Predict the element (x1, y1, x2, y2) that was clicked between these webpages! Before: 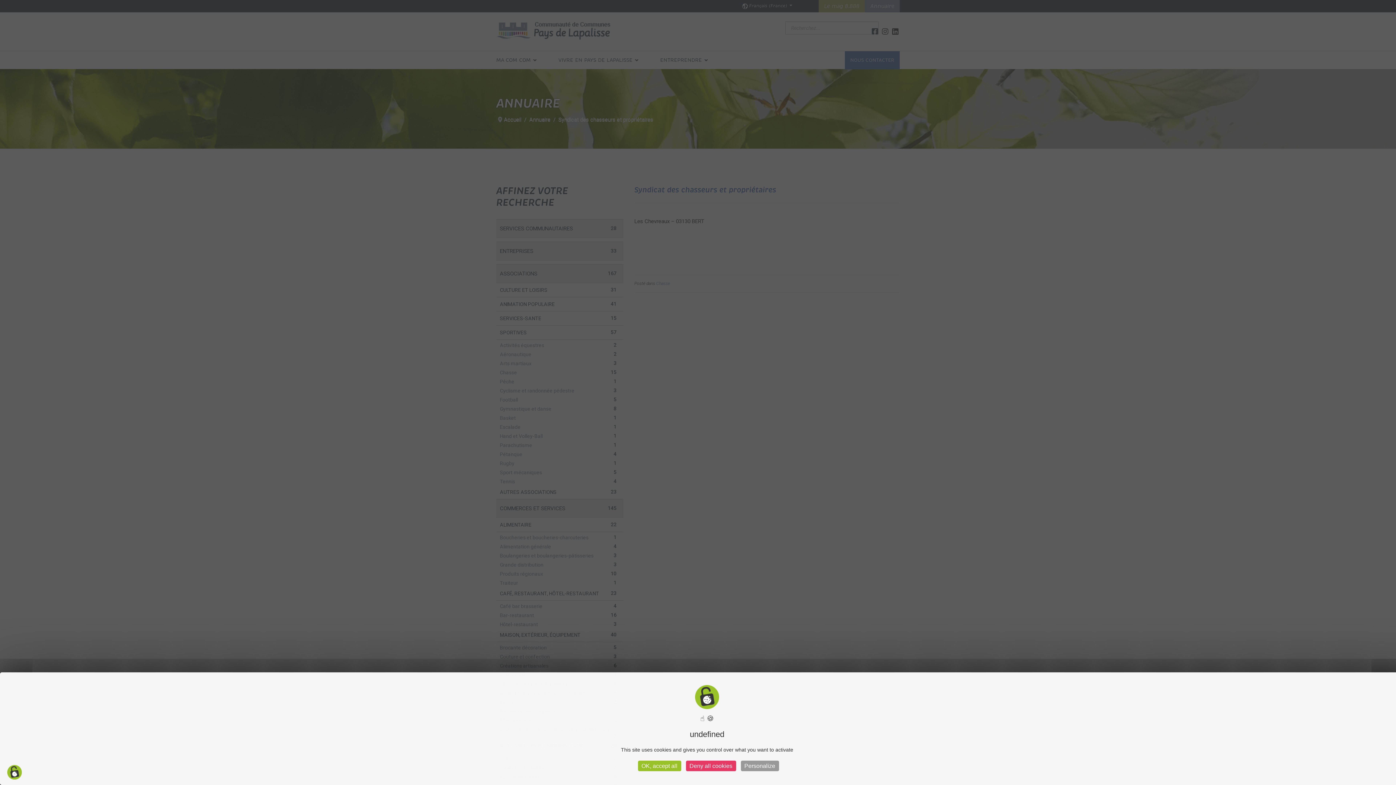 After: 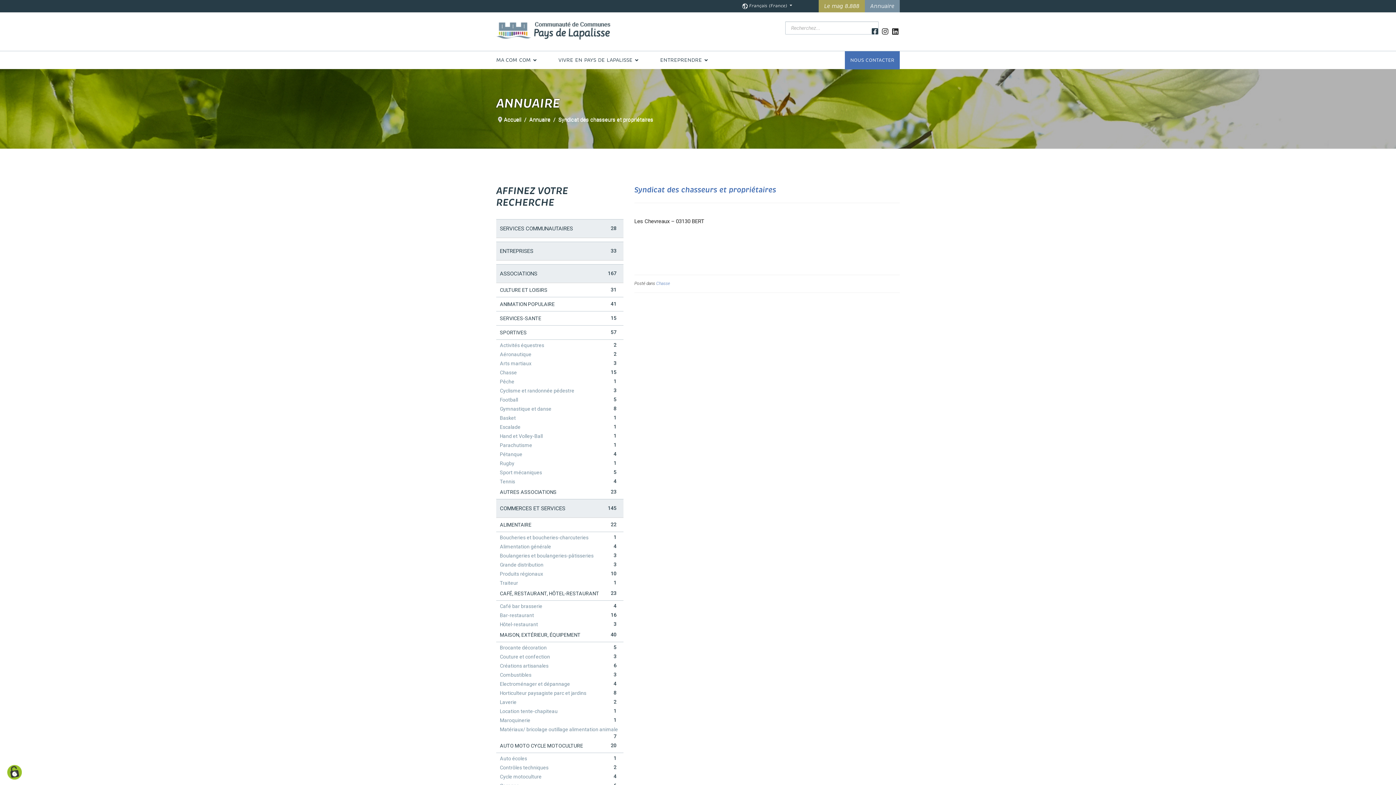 Action: bbox: (686, 761, 736, 771) label: Deny all cookies